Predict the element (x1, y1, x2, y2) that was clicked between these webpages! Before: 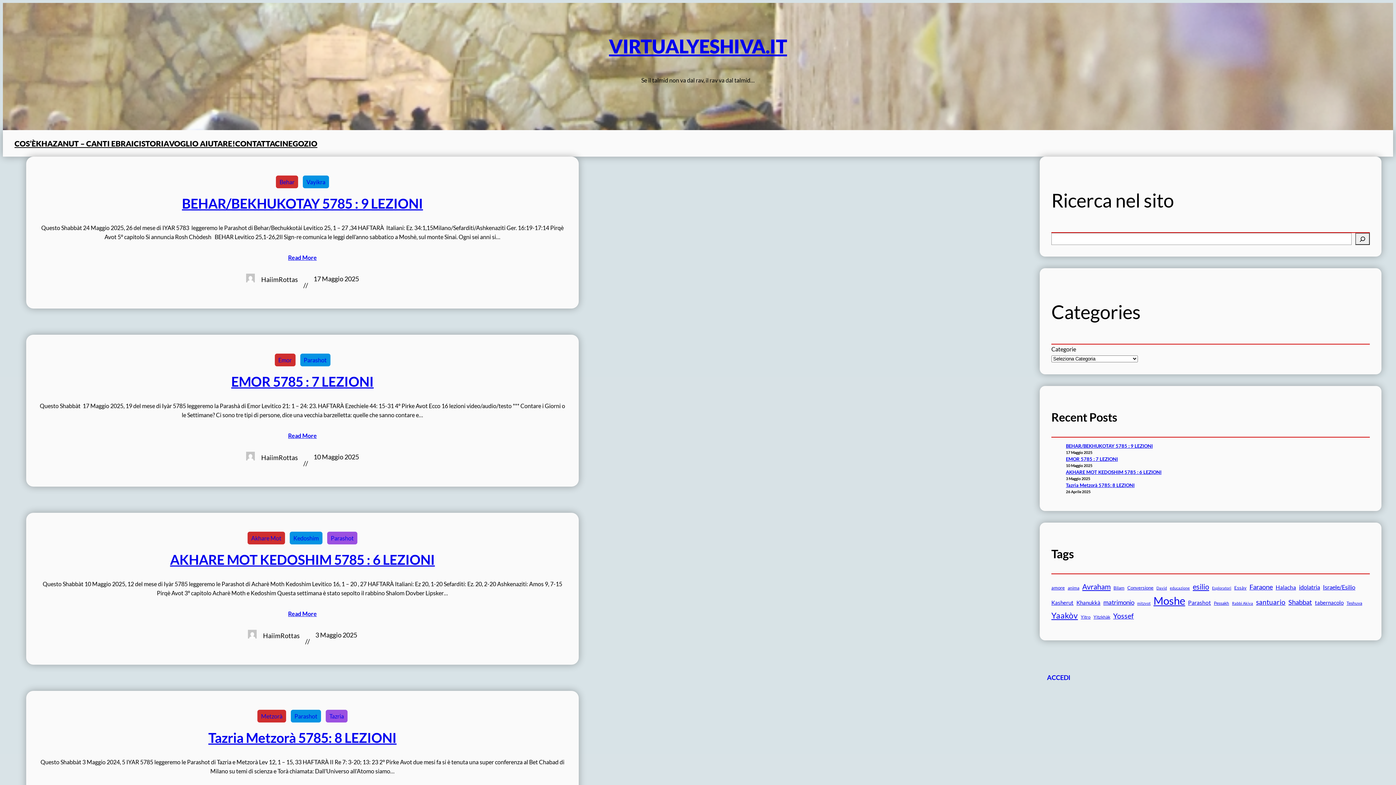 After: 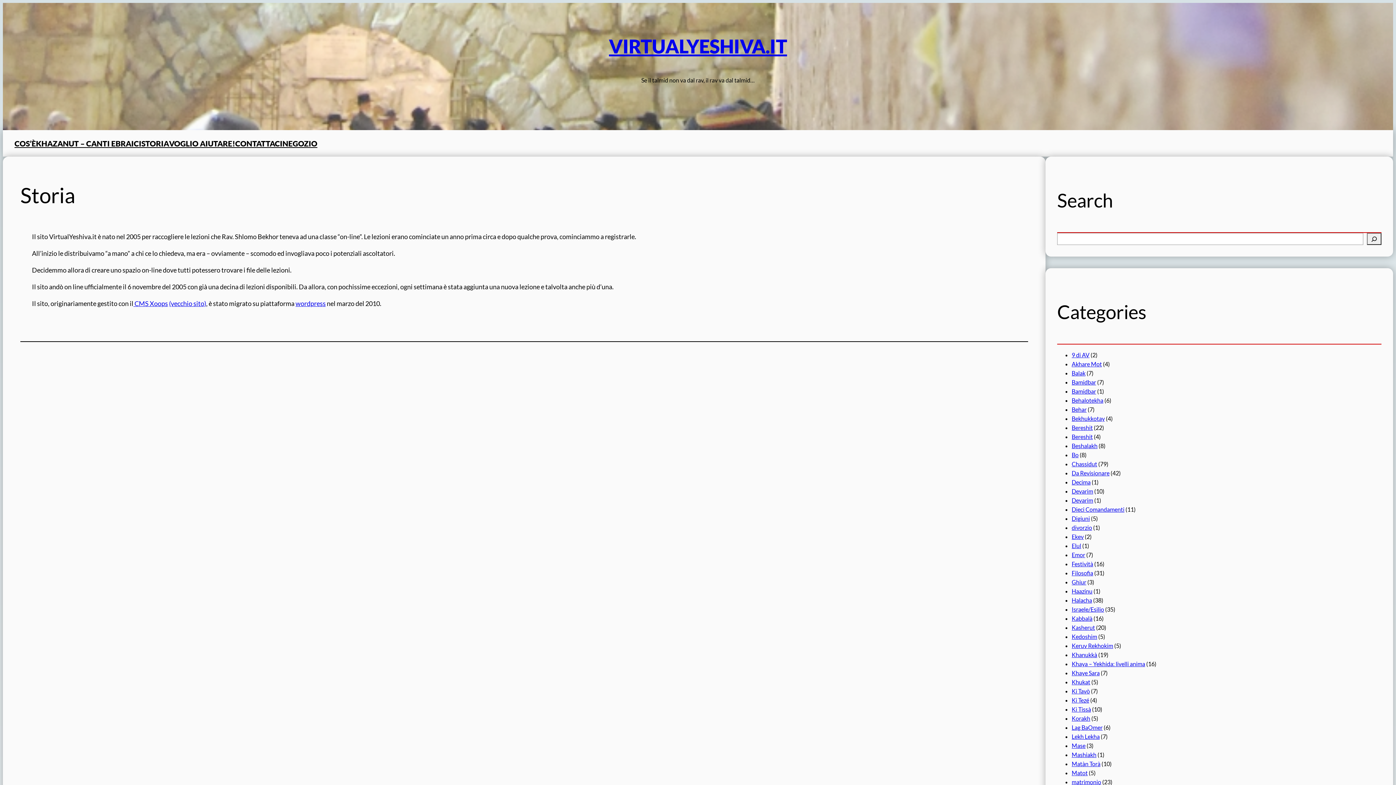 Action: bbox: (141, 137, 169, 149) label: STORIA